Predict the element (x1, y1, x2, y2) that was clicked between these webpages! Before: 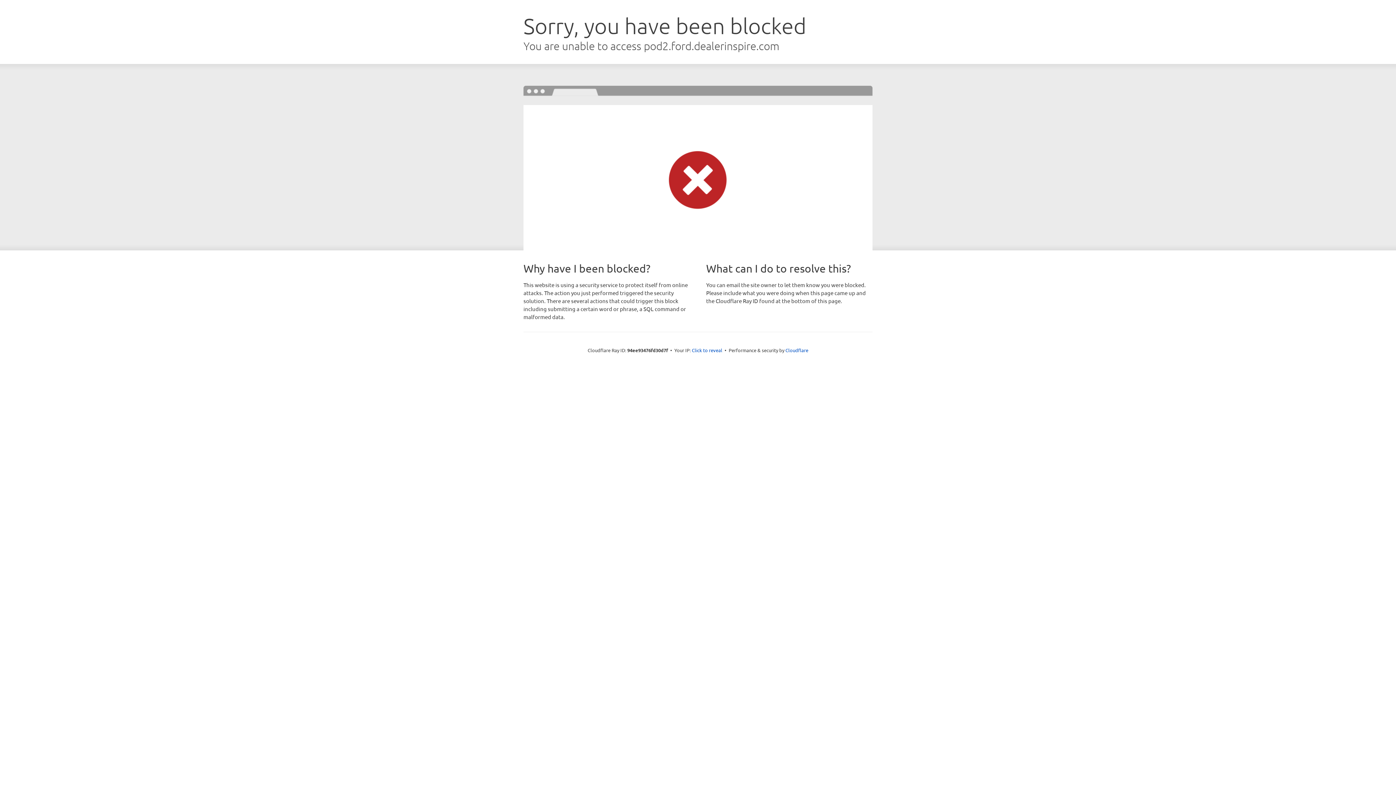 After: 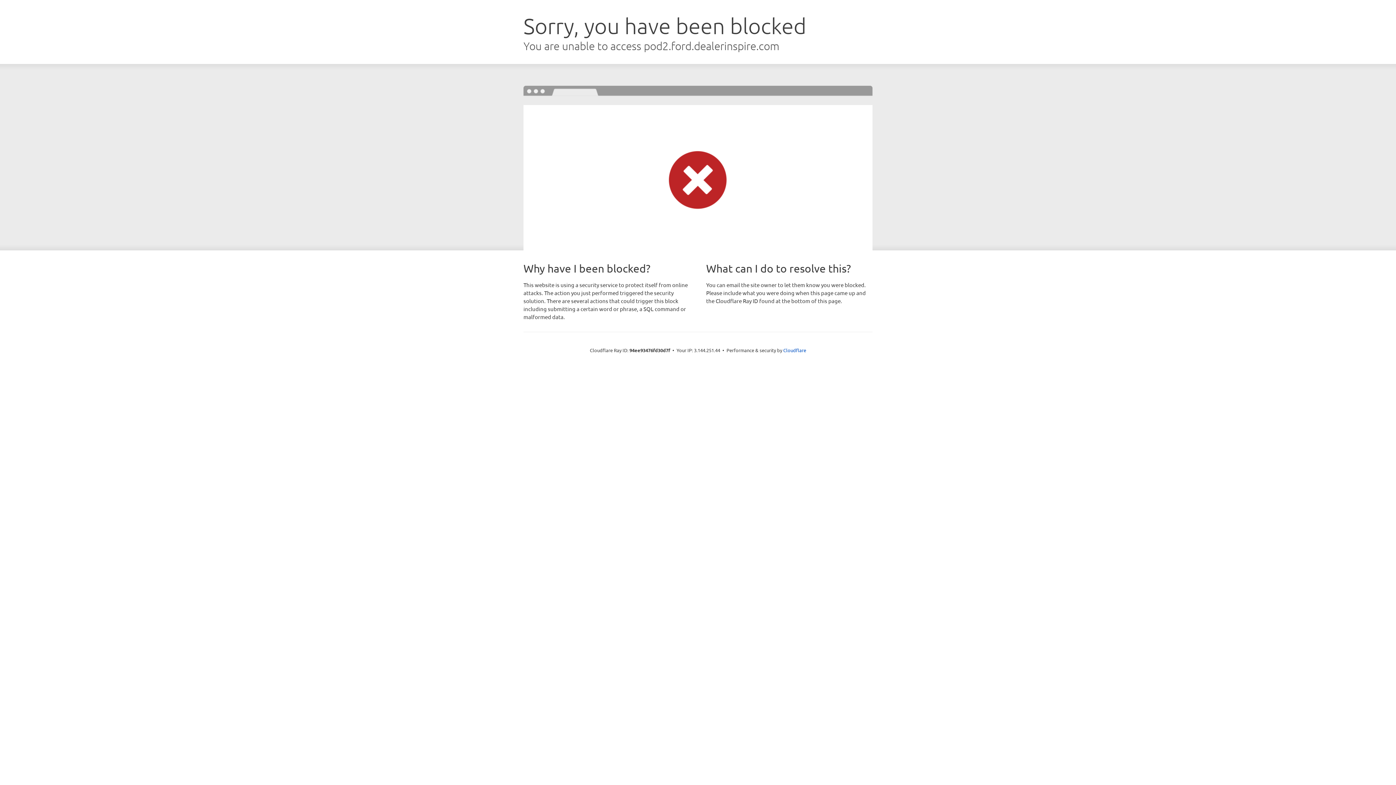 Action: bbox: (692, 346, 722, 353) label: Click to reveal